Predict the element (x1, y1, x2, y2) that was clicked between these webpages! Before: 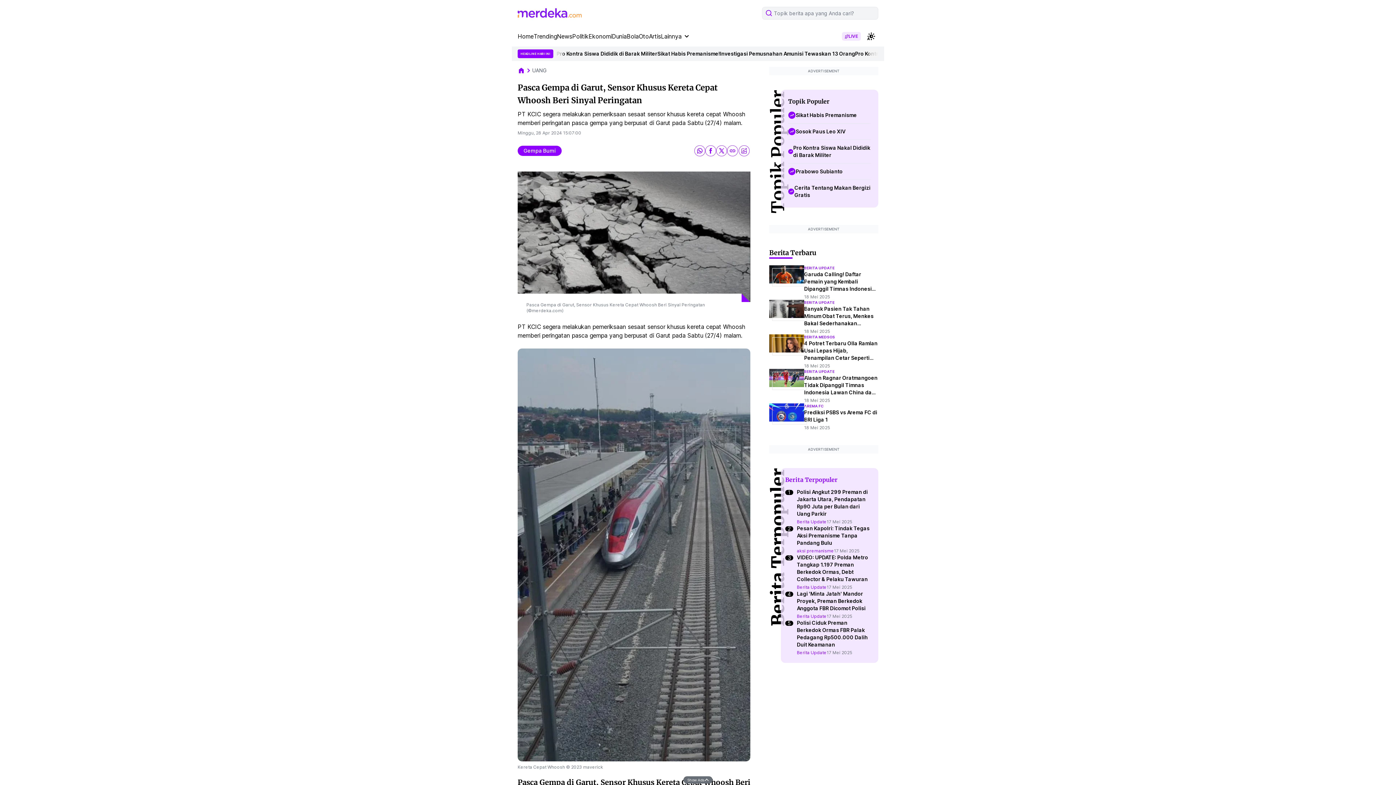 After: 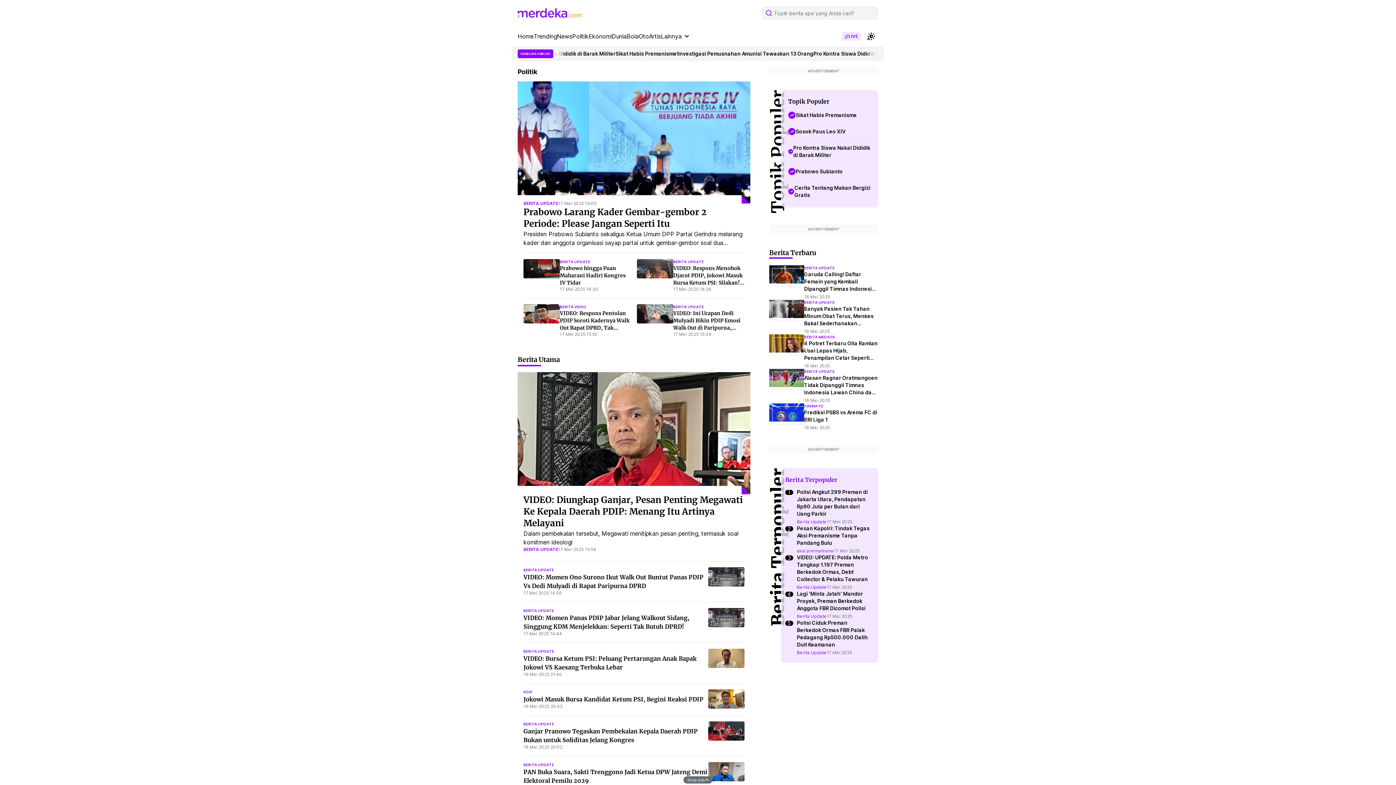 Action: bbox: (572, 32, 588, 40) label: Politik